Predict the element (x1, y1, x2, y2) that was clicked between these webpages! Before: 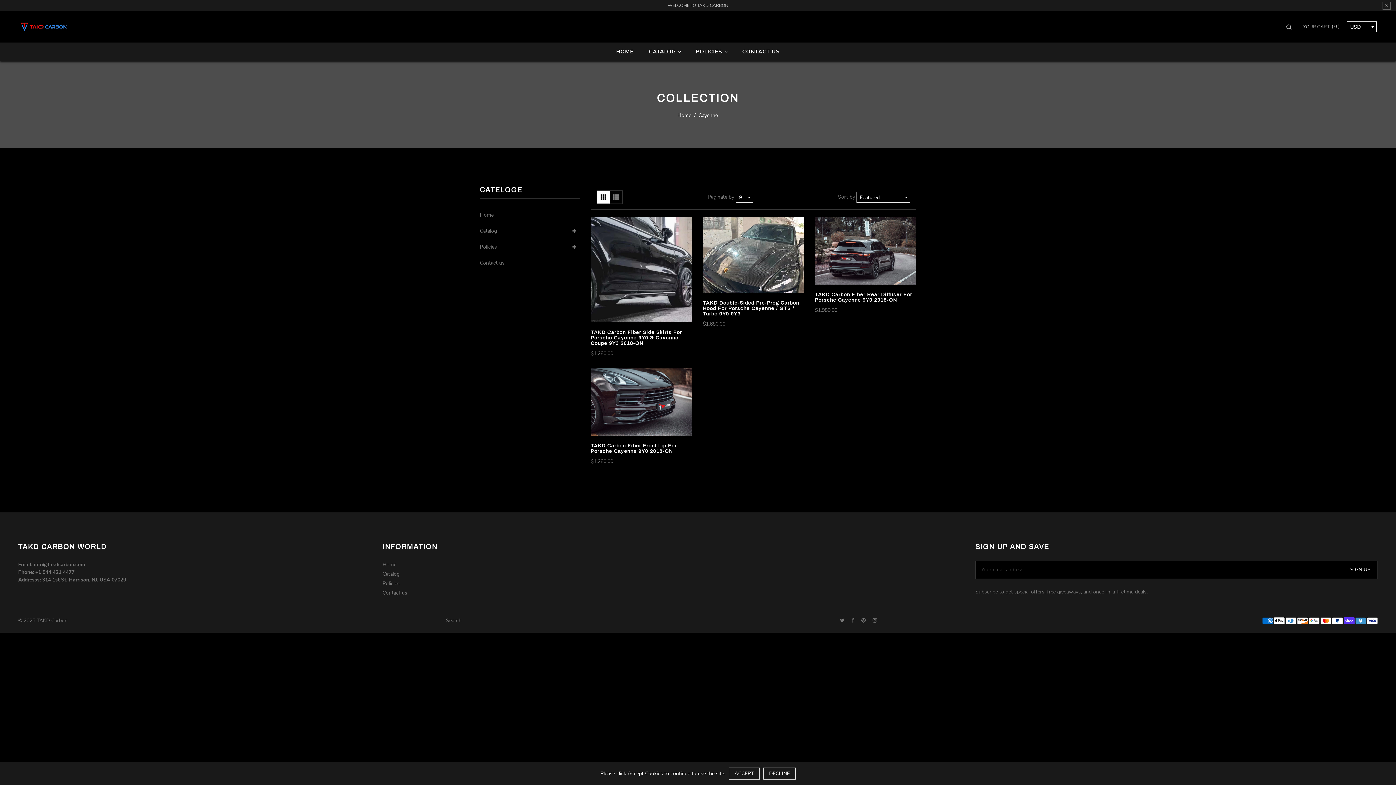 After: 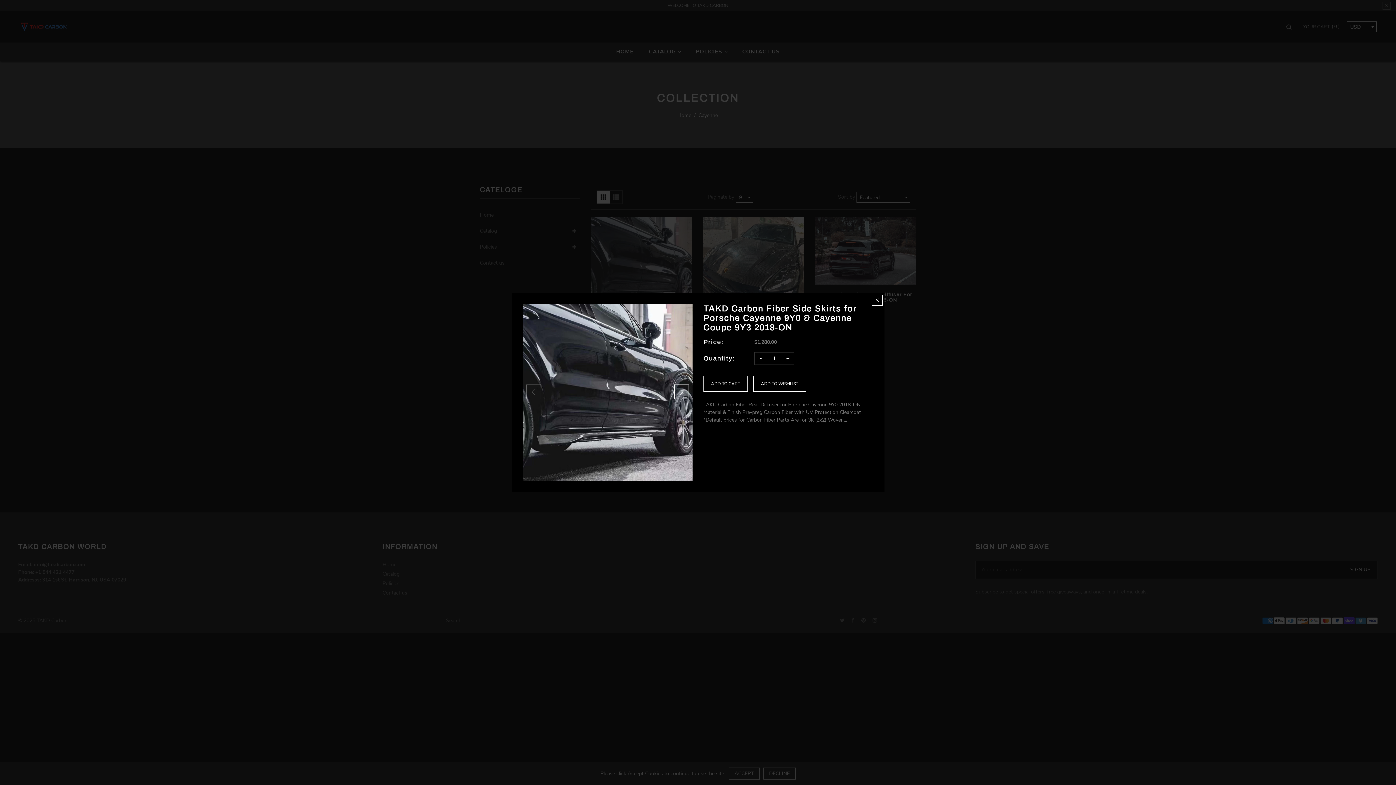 Action: bbox: (592, 279, 606, 293)